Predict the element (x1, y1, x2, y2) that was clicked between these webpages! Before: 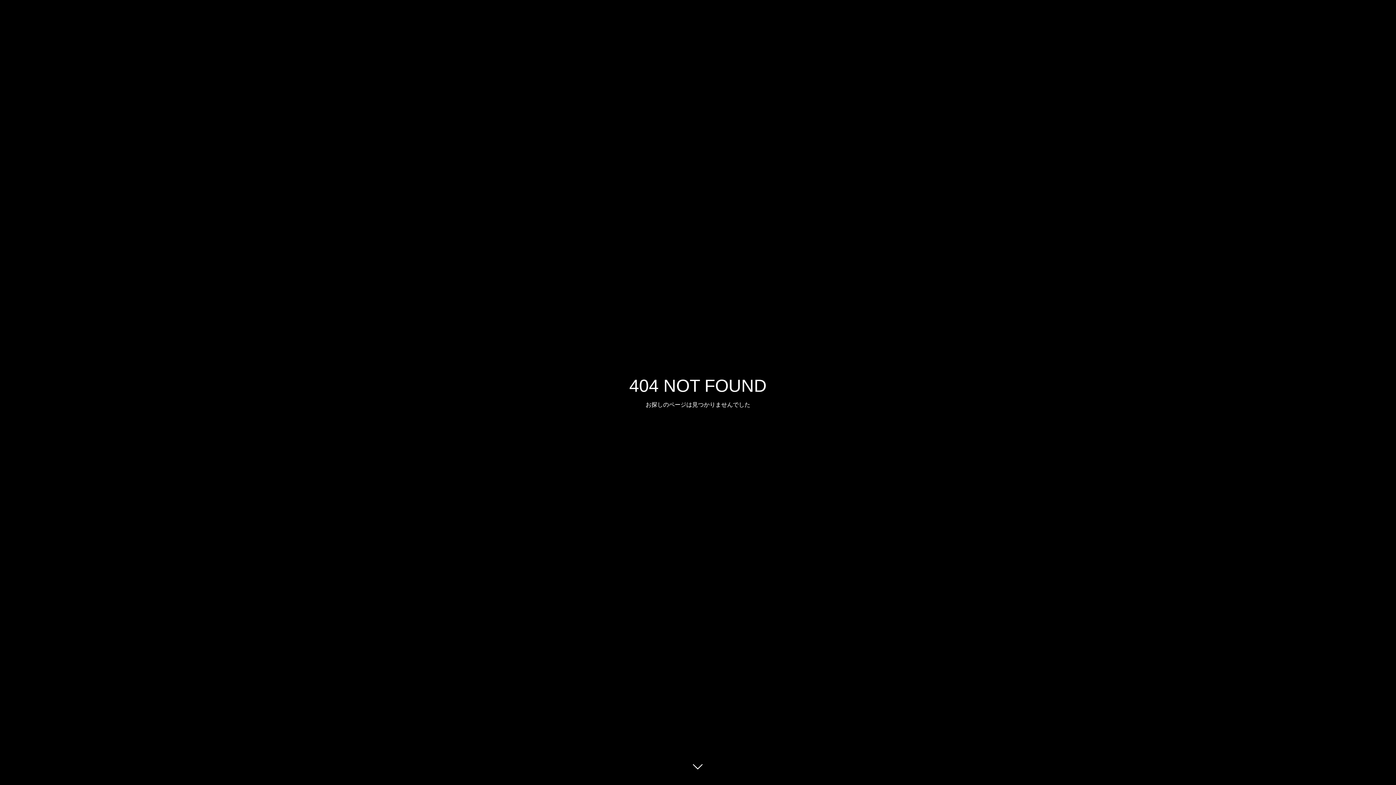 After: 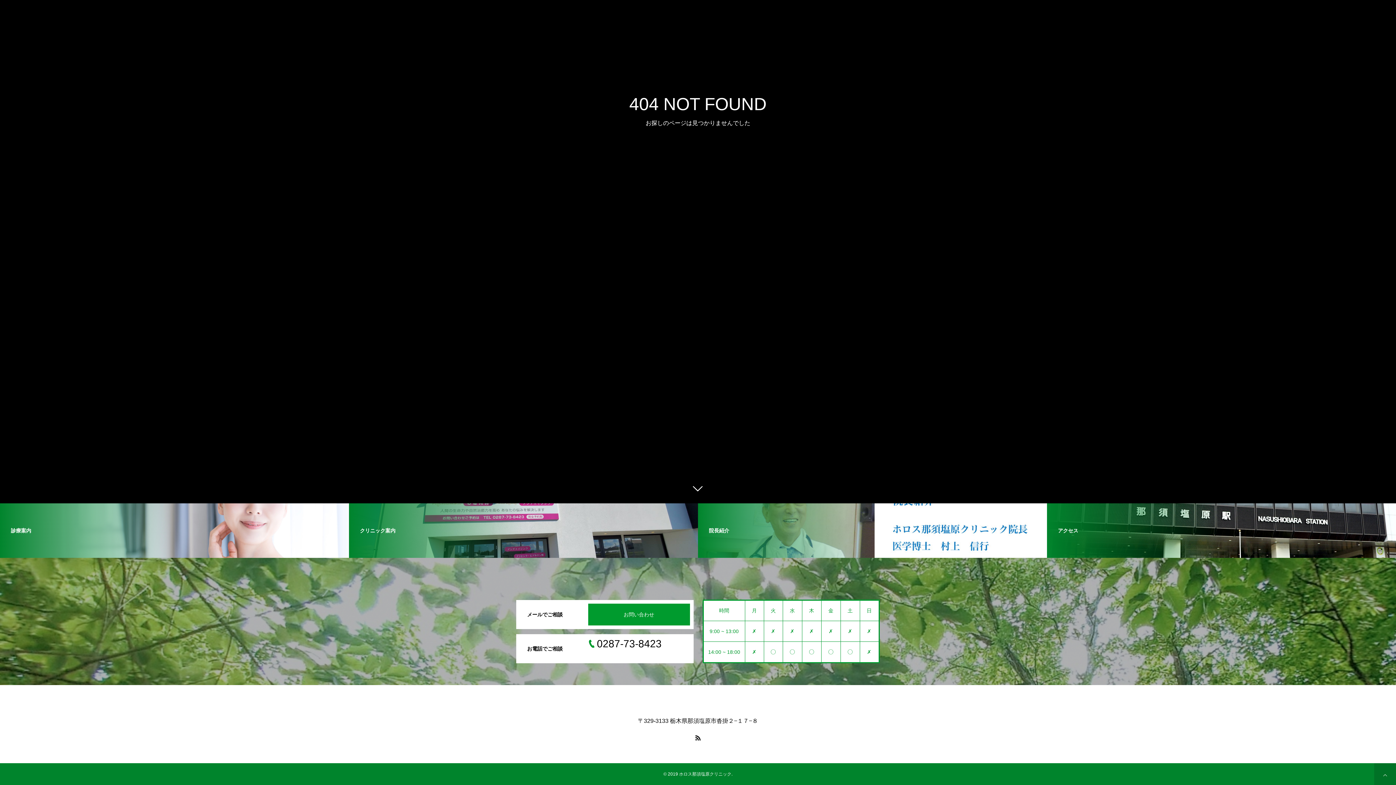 Action: bbox: (687, 760, 709, 781)